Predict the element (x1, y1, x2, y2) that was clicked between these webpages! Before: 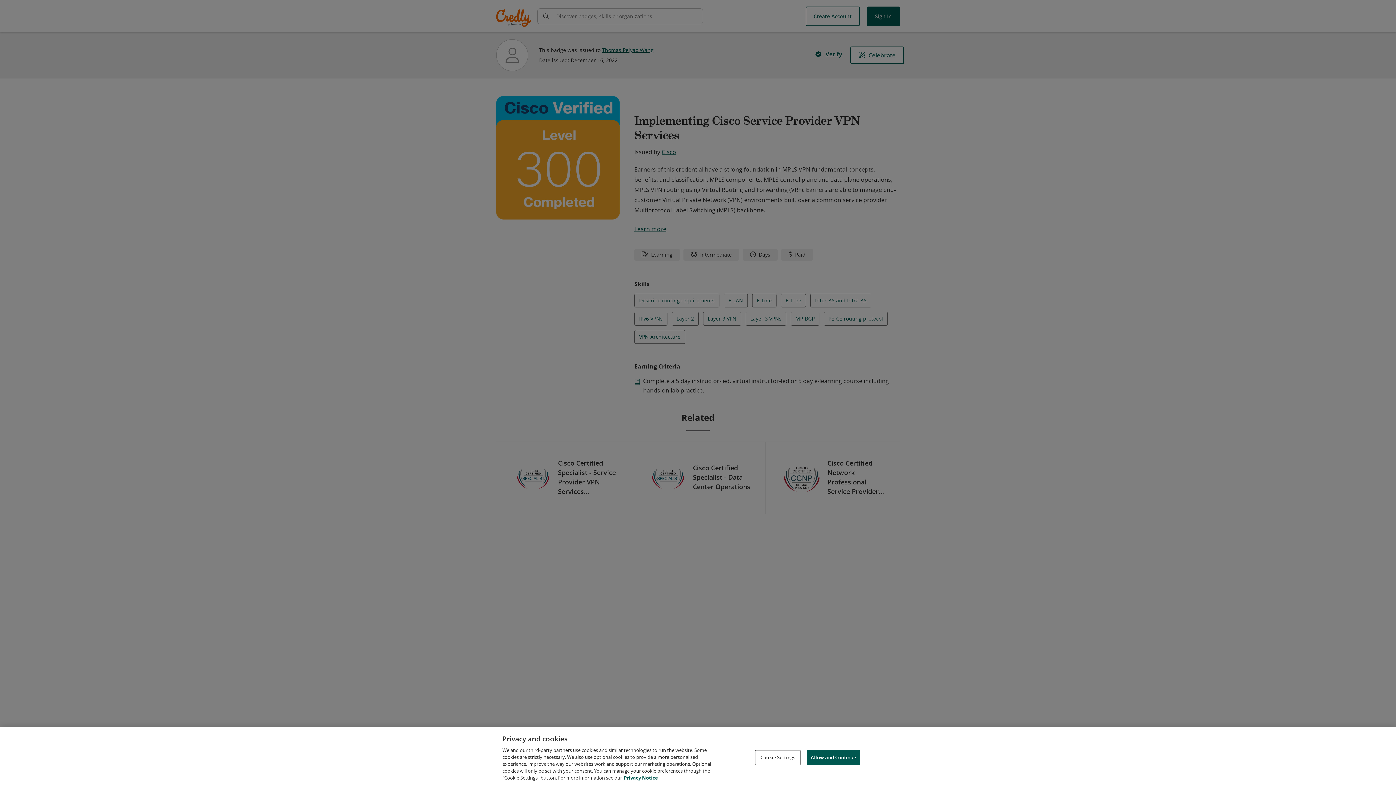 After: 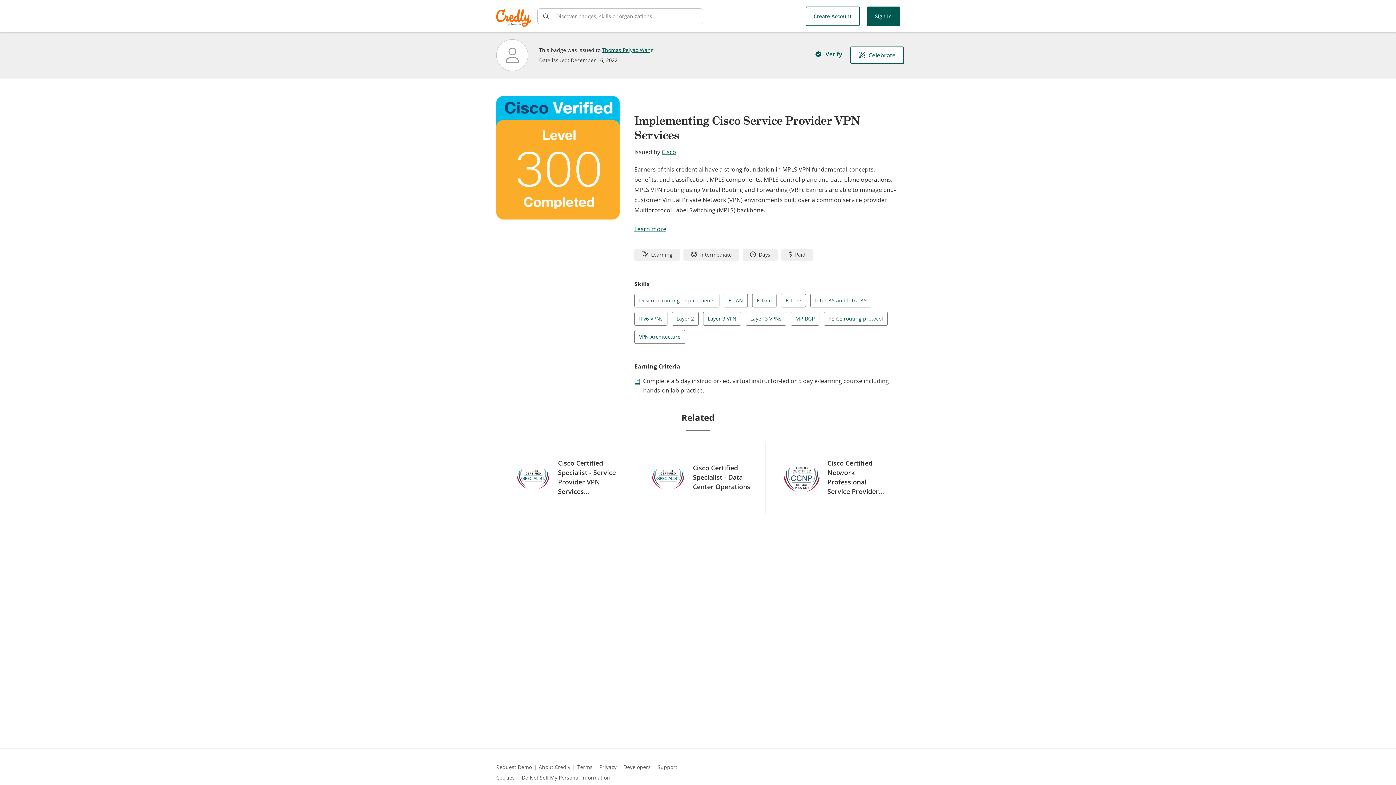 Action: bbox: (806, 750, 860, 765) label: Allow and Continue